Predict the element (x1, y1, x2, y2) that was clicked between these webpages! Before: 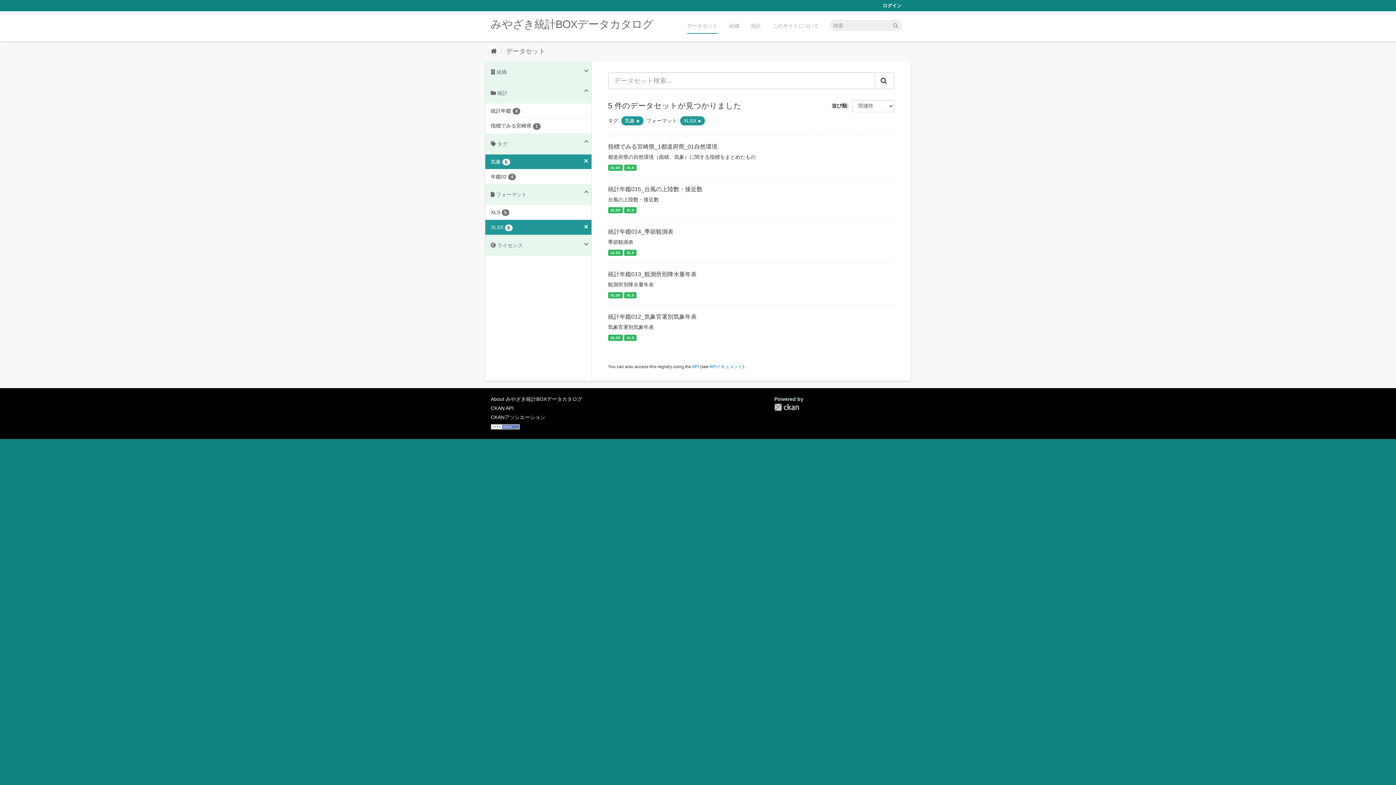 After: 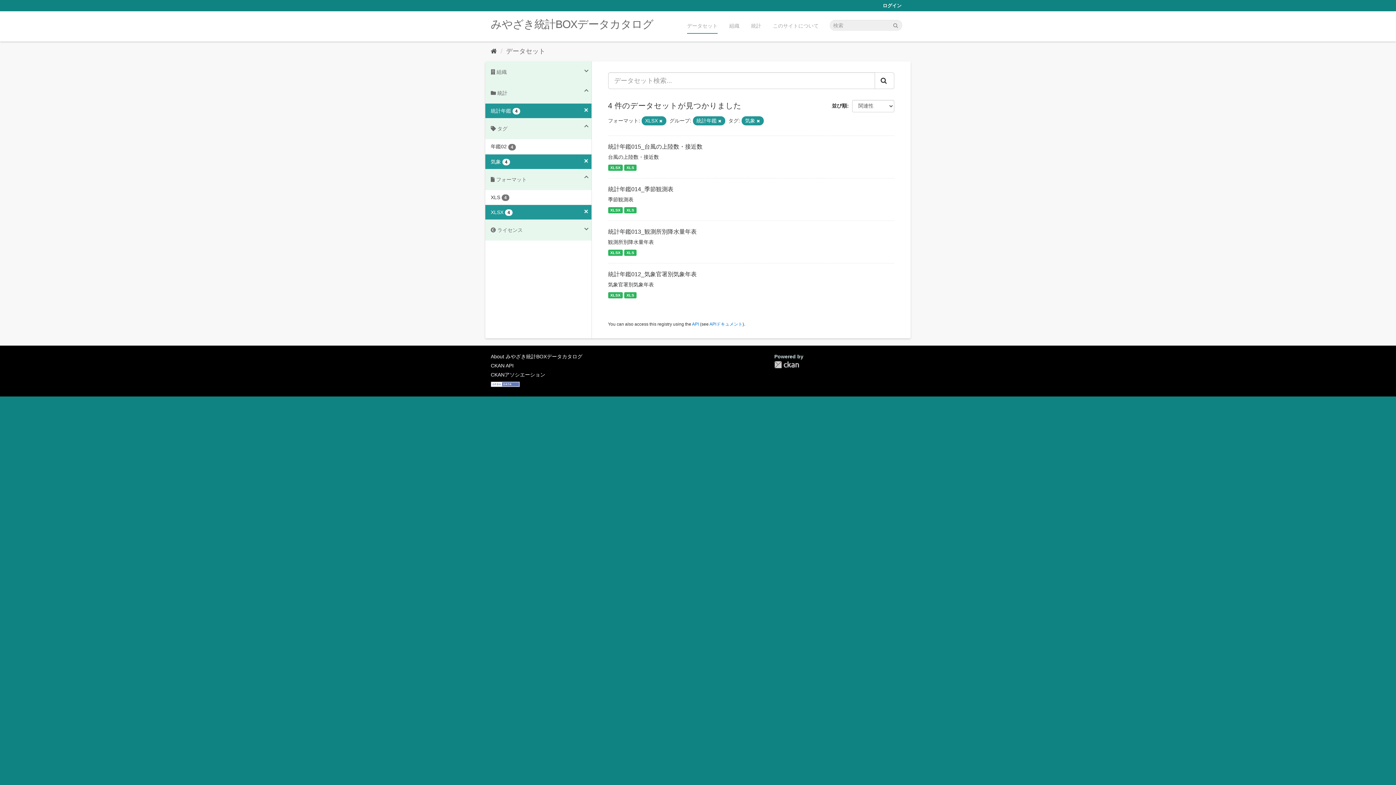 Action: bbox: (485, 103, 591, 118) label: 統計年鑑 4